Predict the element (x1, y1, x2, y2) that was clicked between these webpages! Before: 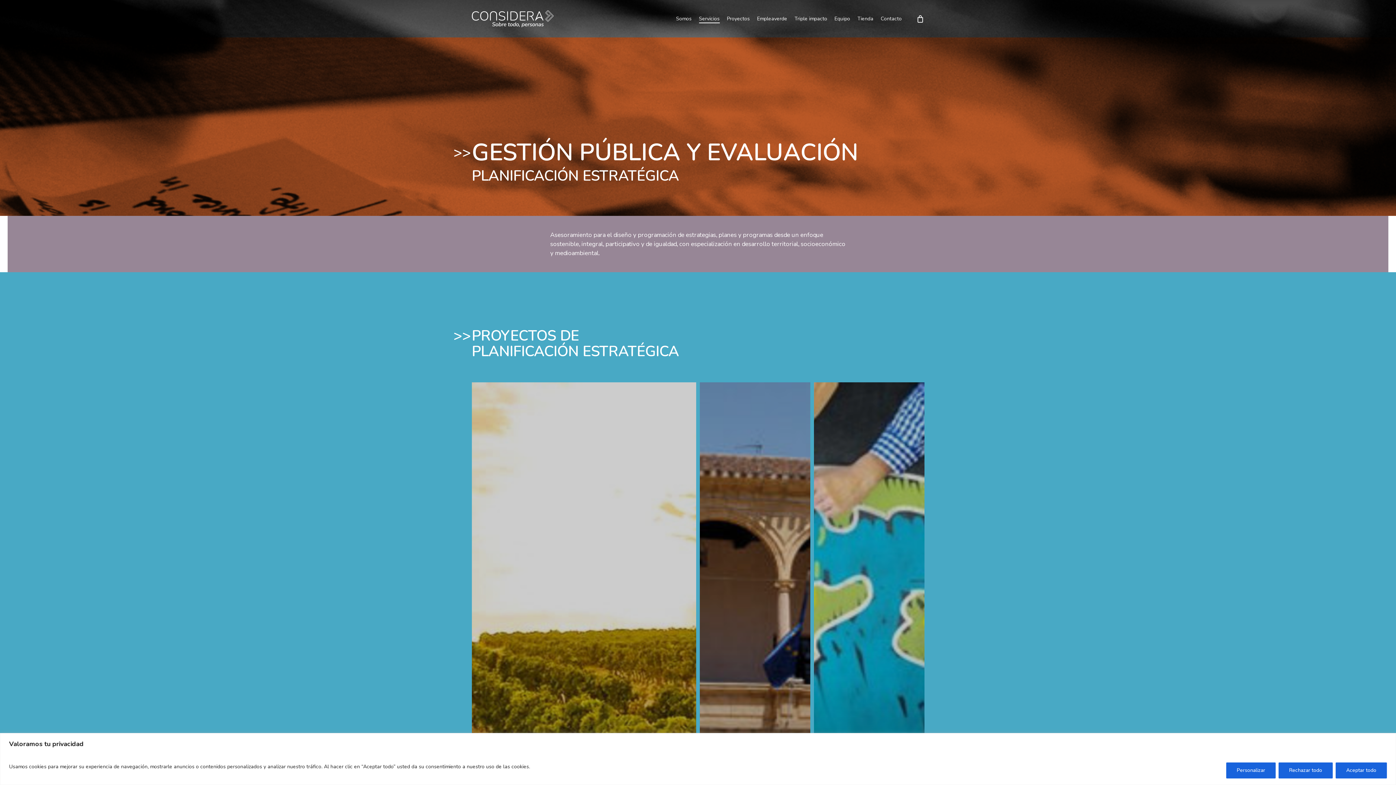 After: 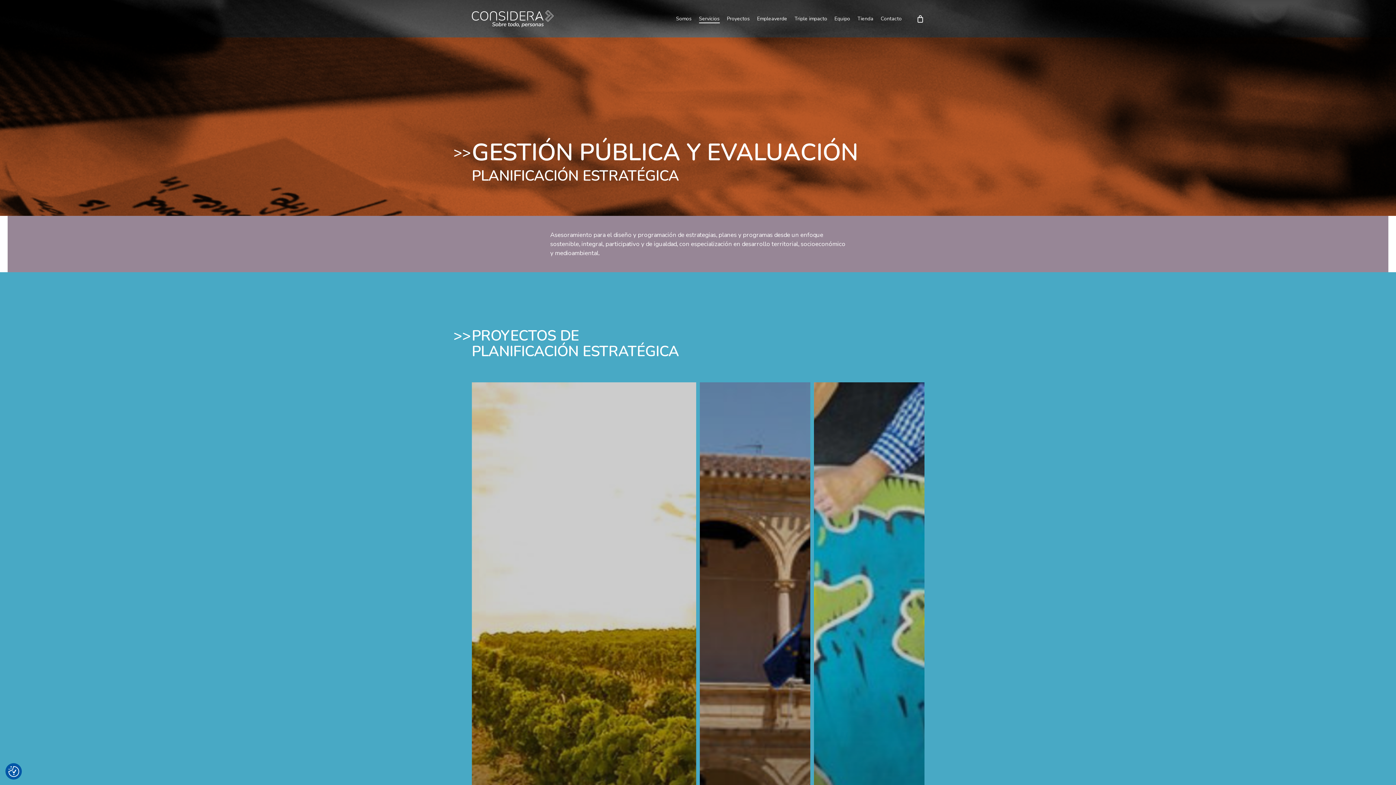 Action: bbox: (1278, 762, 1333, 778) label: Rechazar todo